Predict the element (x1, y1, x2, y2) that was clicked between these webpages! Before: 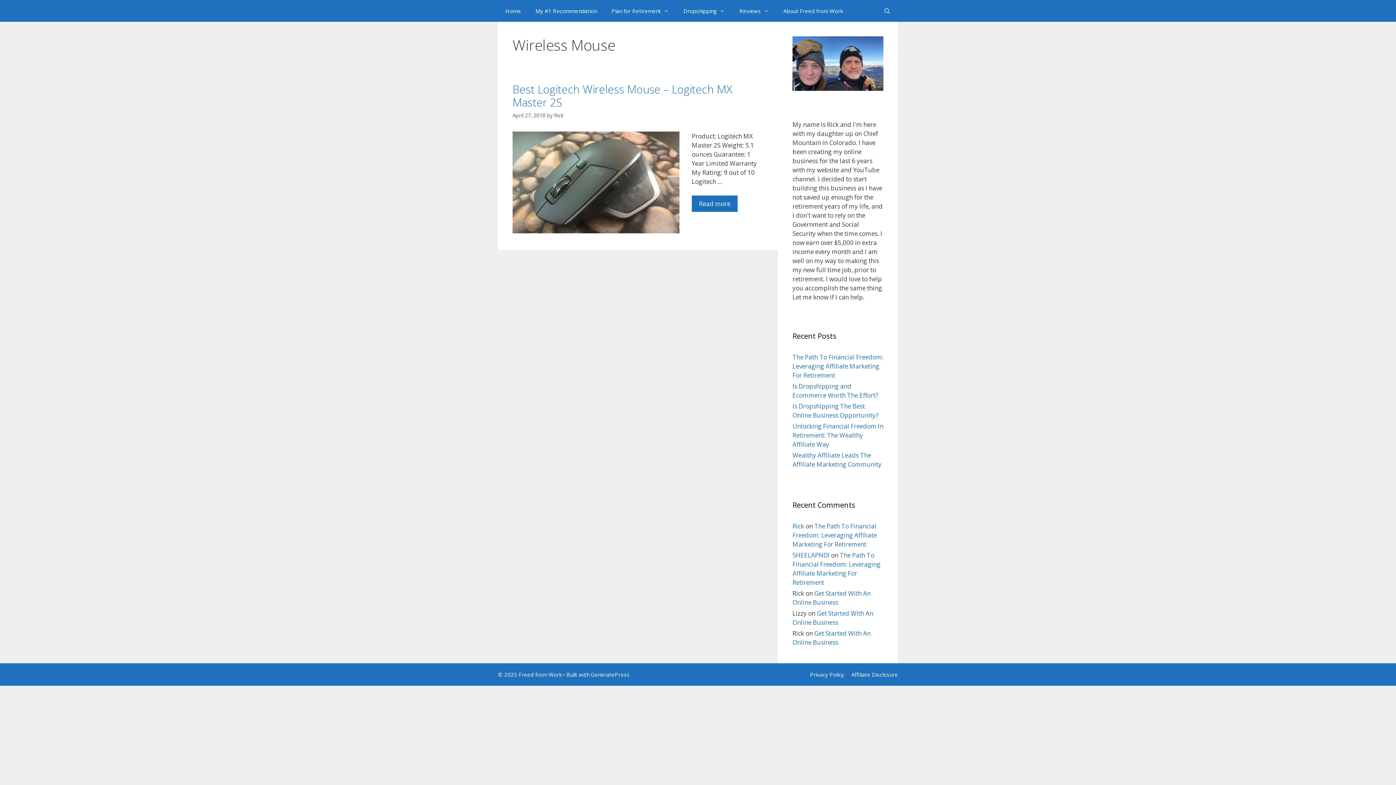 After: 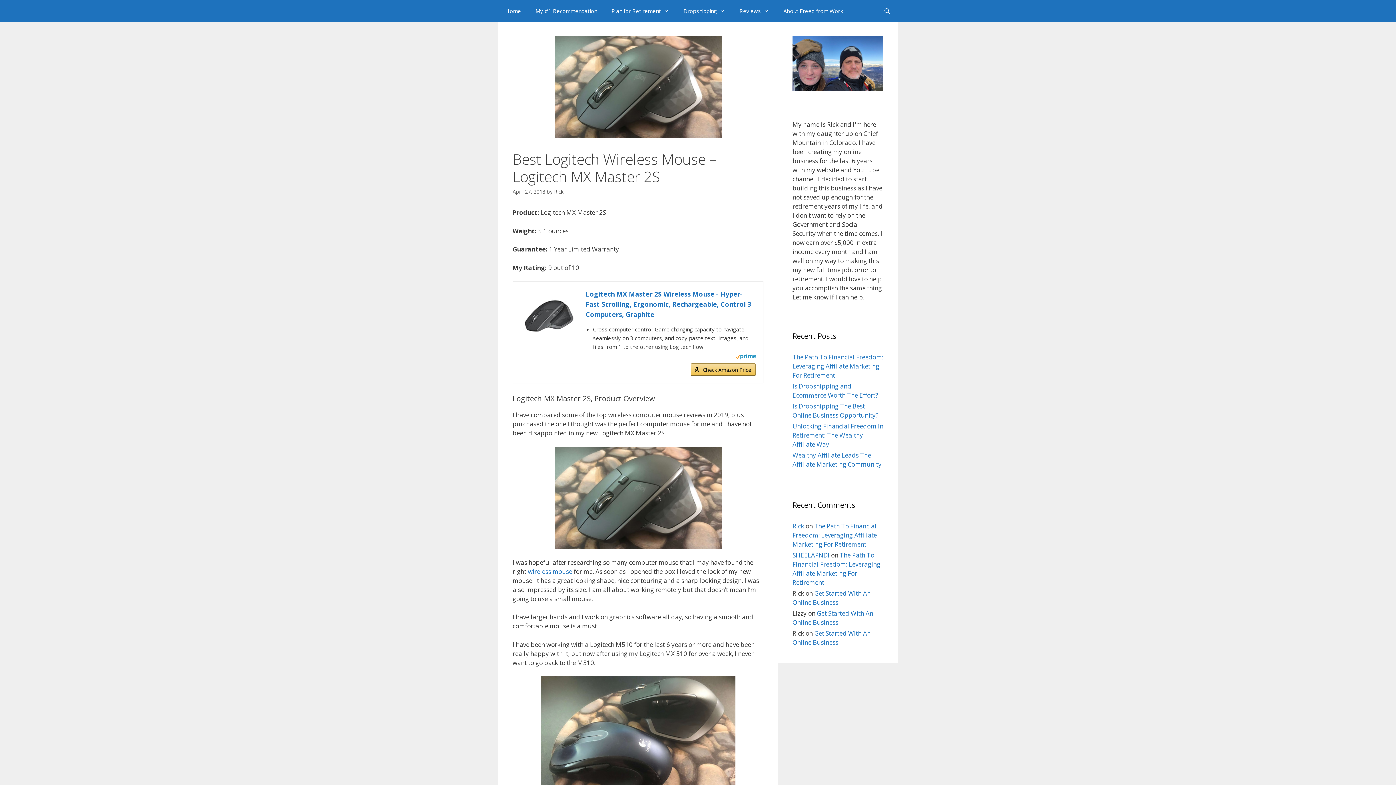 Action: label: Read more about Best Logitech Wireless Mouse – Logitech MX Master 2S bbox: (692, 195, 737, 211)